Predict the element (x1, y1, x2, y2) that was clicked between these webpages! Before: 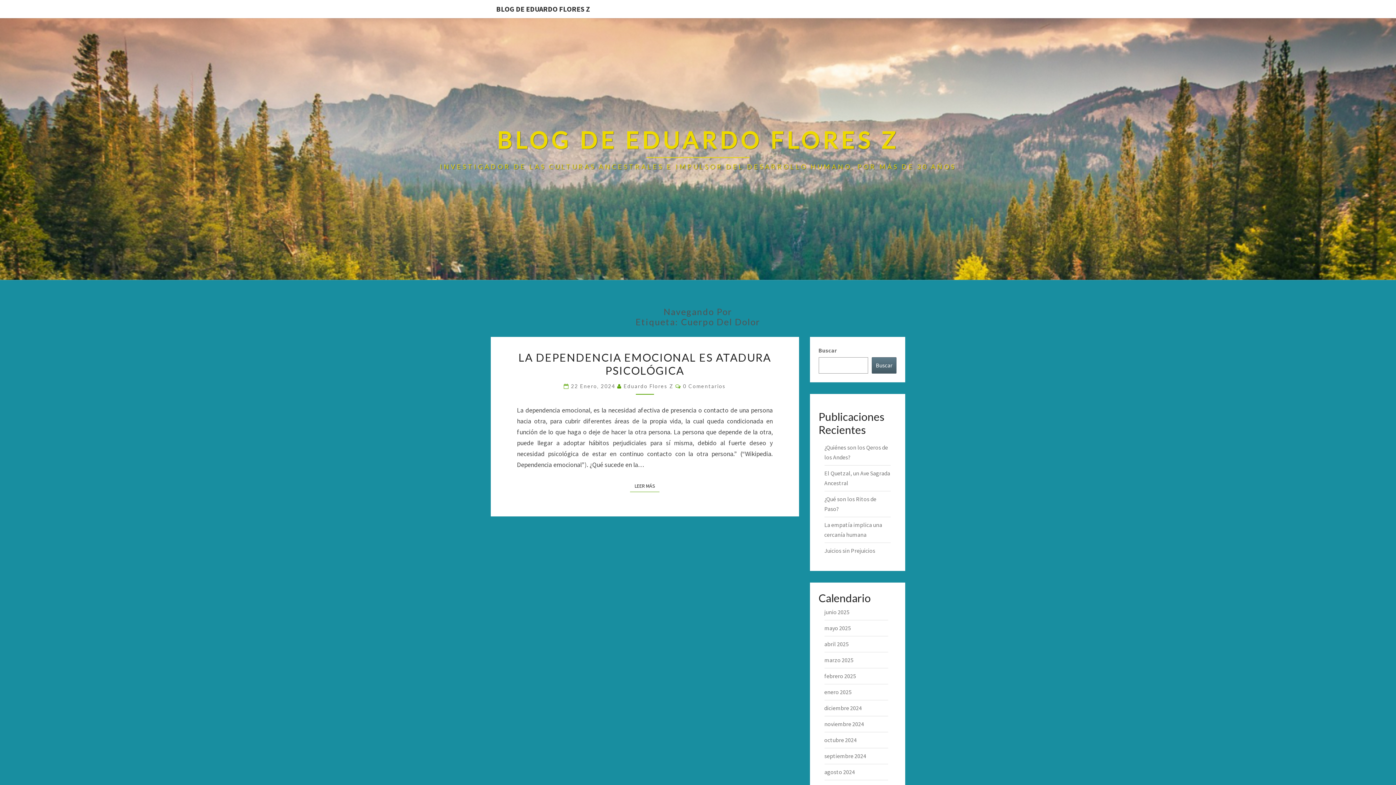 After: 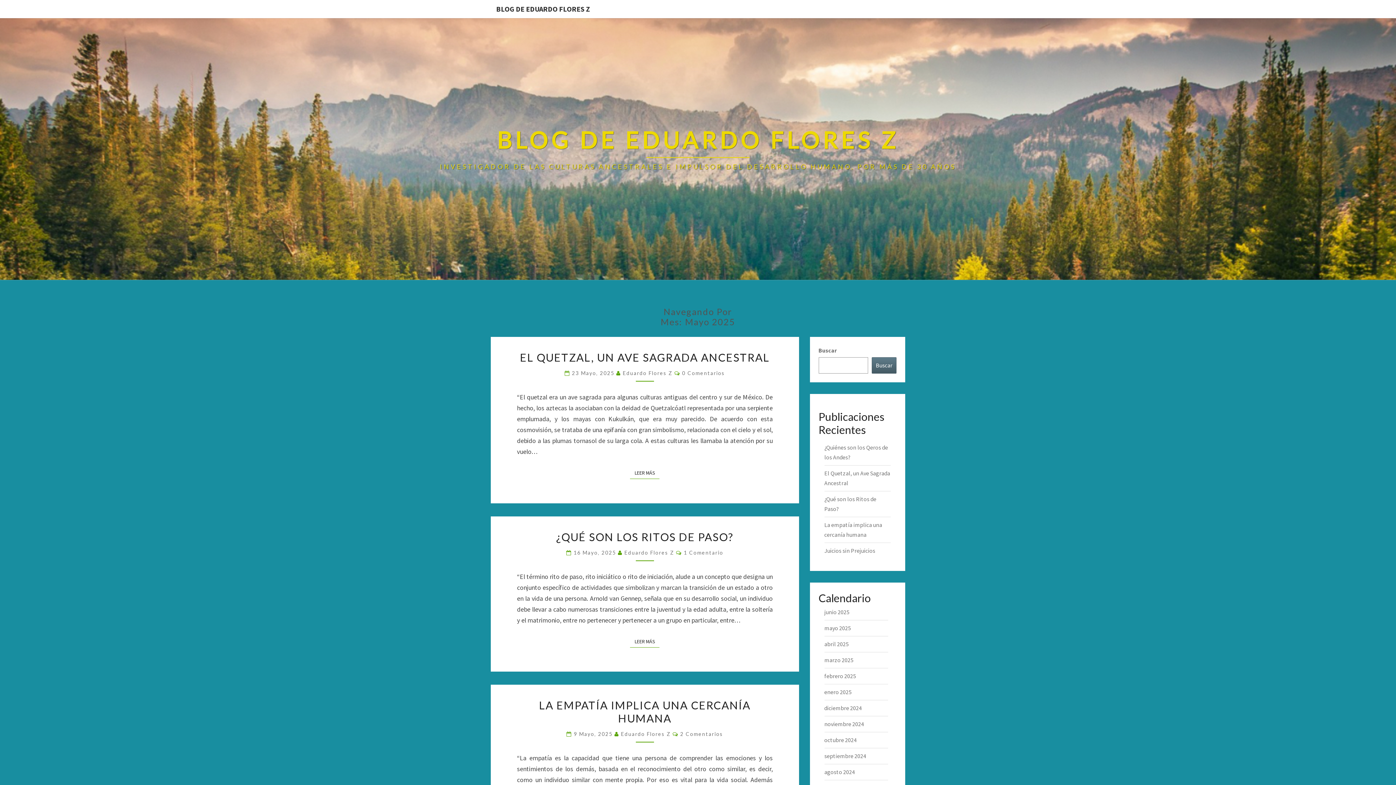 Action: bbox: (824, 624, 851, 632) label: mayo 2025